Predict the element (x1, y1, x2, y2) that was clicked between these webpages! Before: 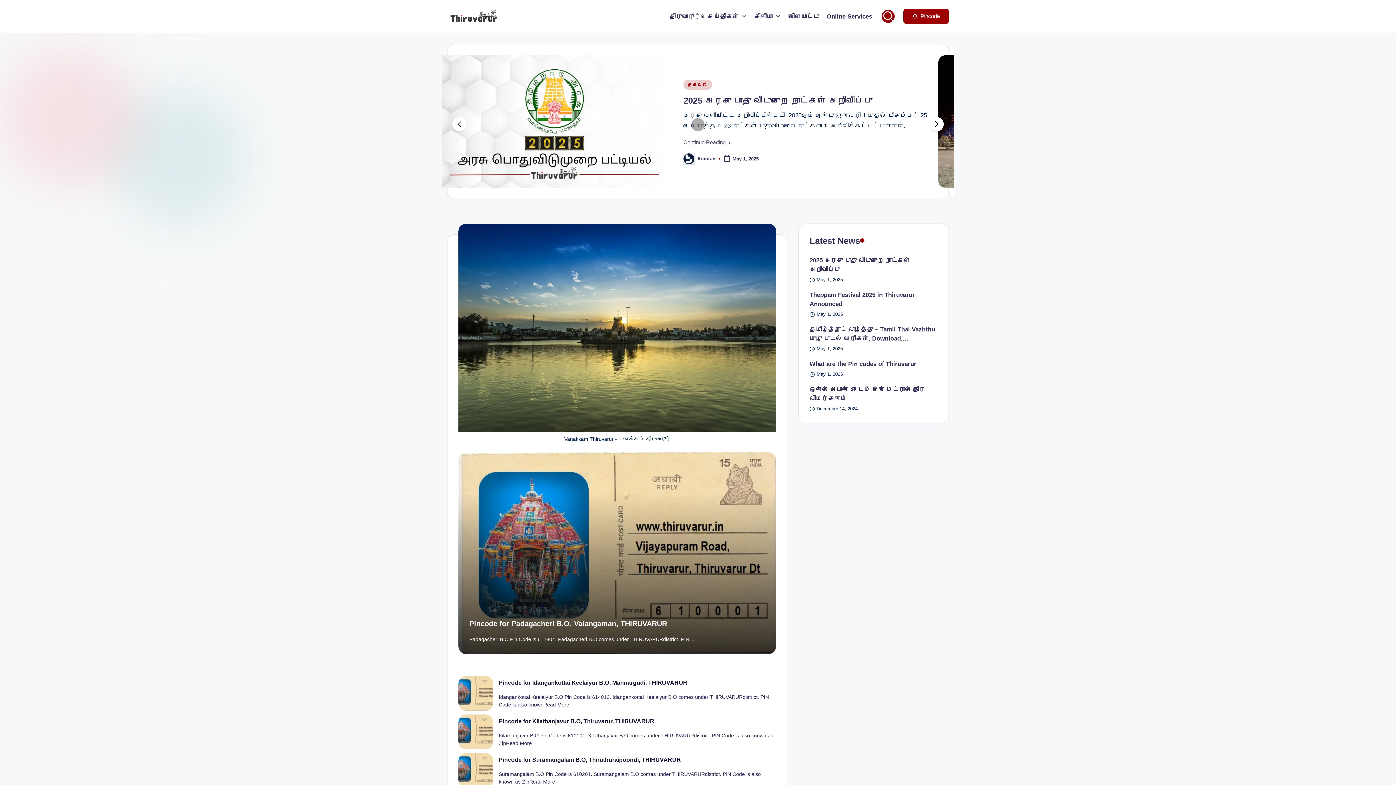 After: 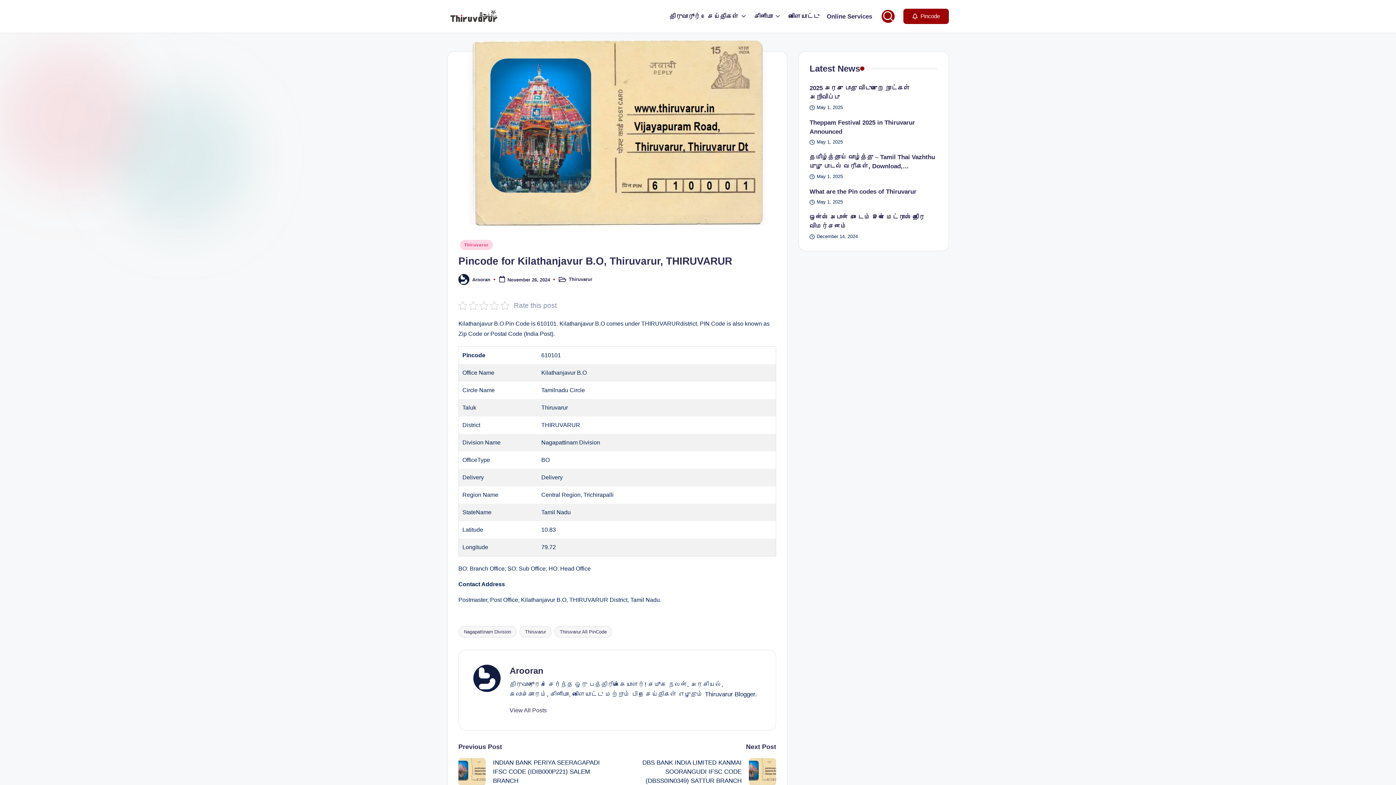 Action: bbox: (458, 714, 493, 749)